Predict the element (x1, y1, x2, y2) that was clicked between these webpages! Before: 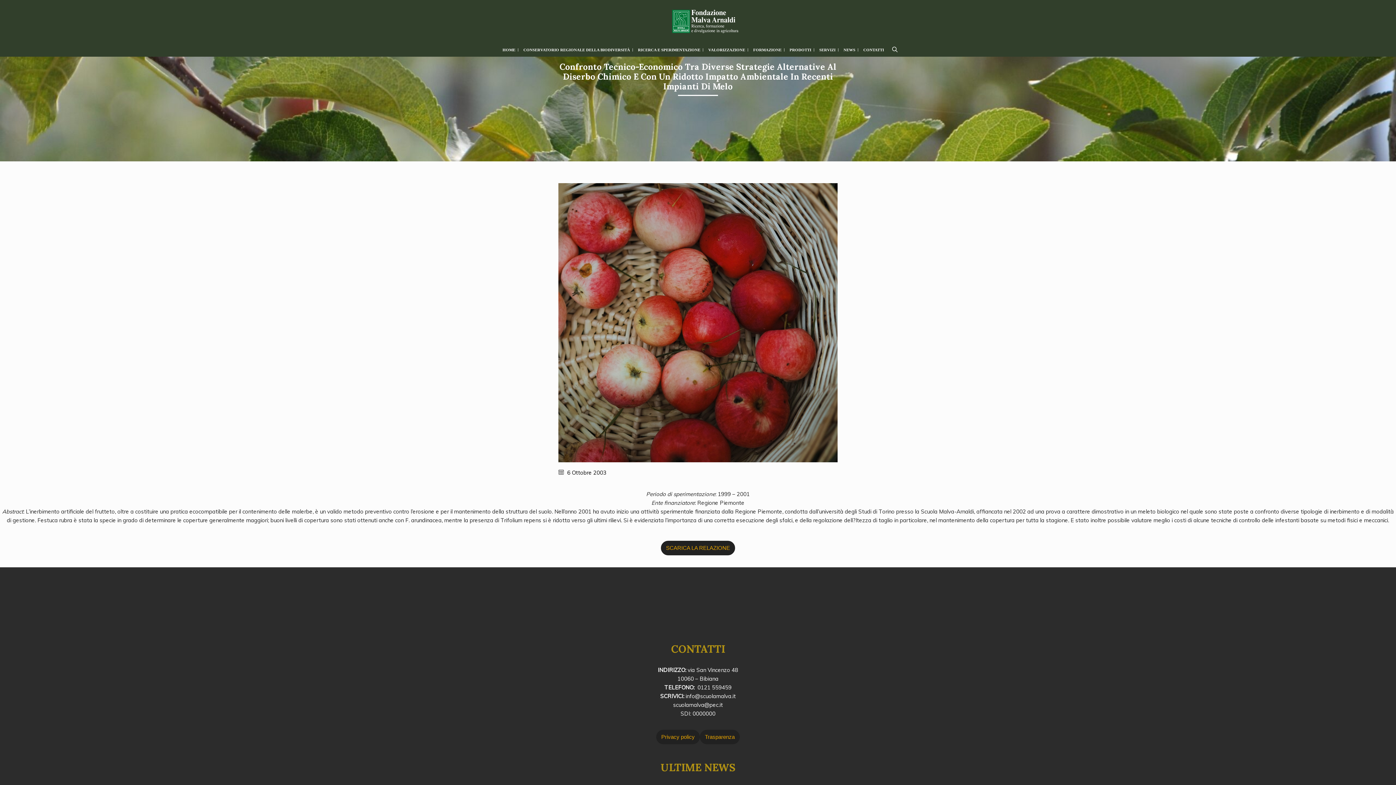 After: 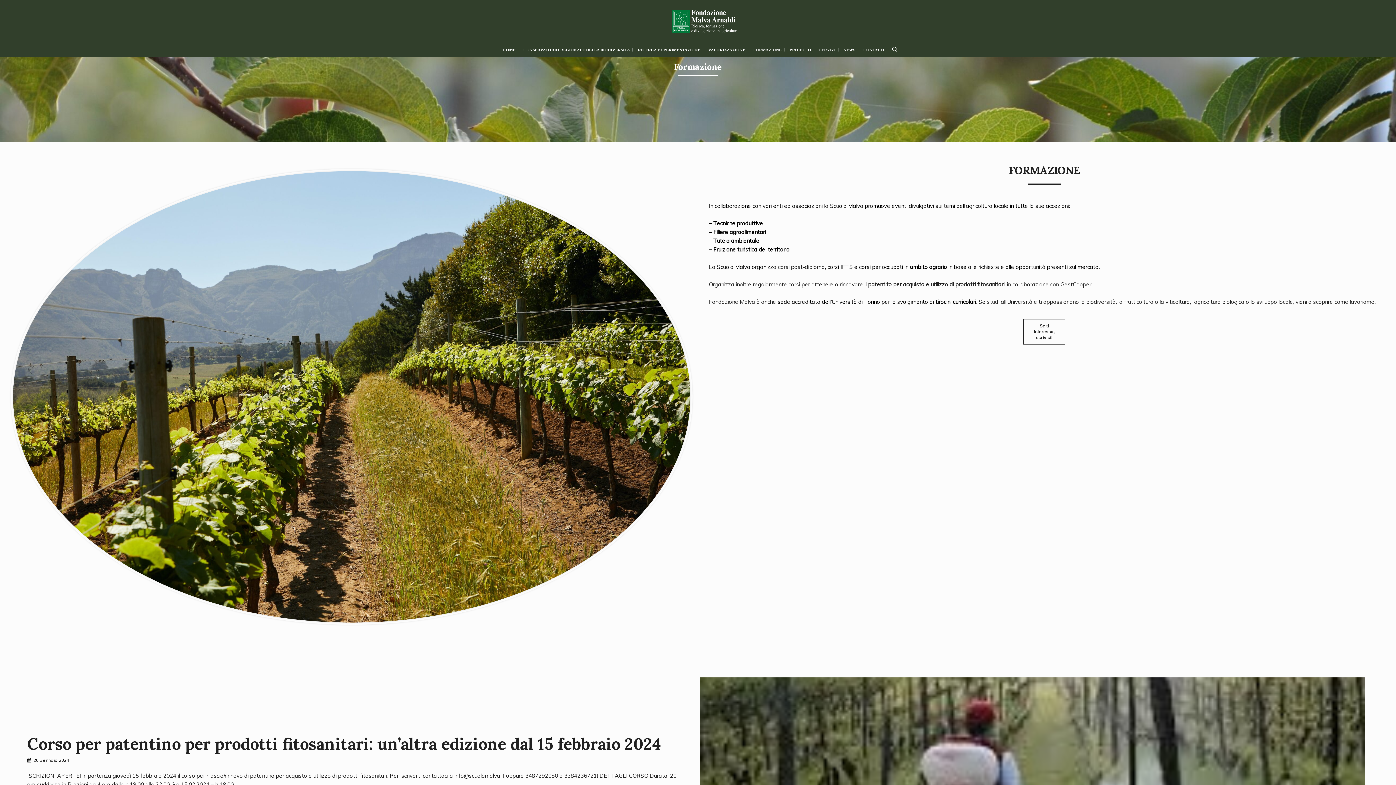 Action: bbox: (749, 45, 785, 53) label: FORMAZIONE